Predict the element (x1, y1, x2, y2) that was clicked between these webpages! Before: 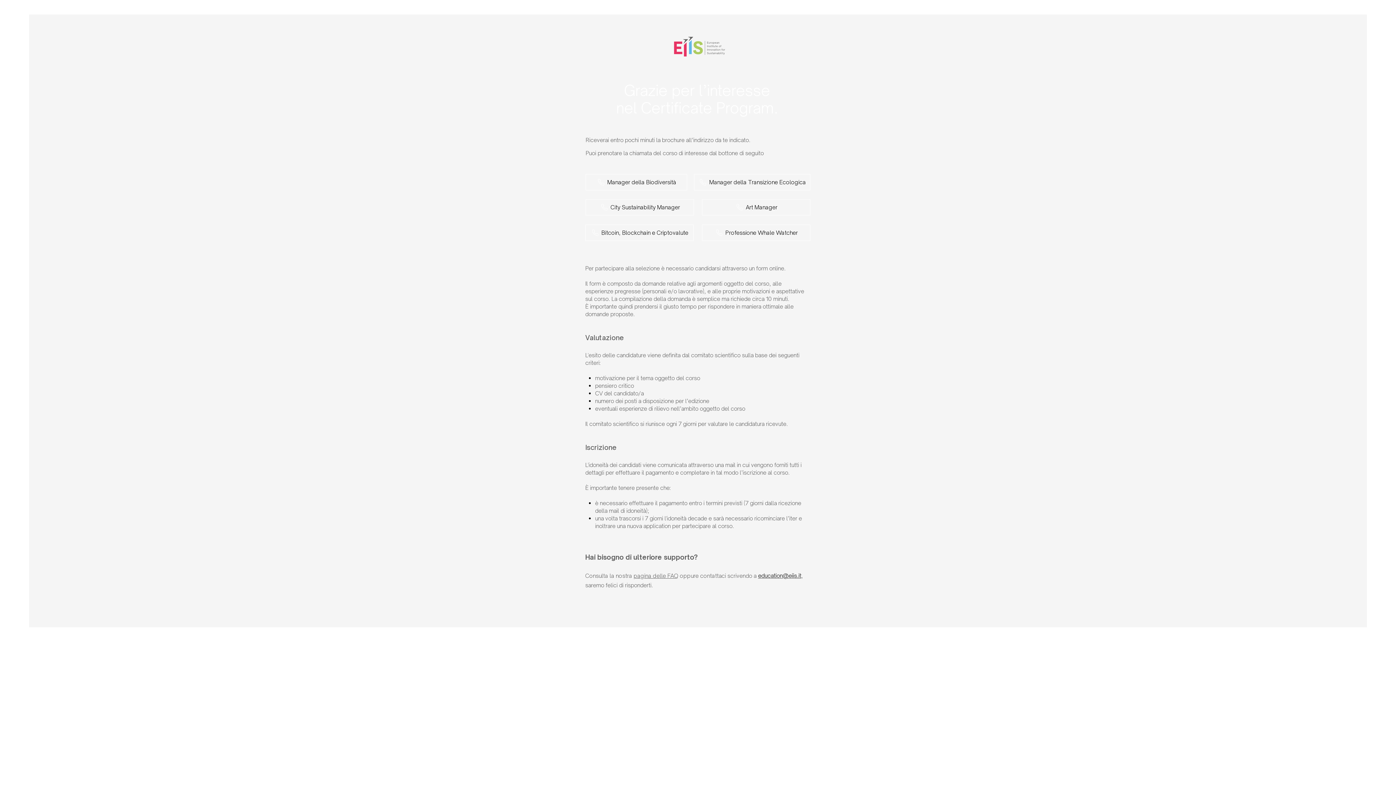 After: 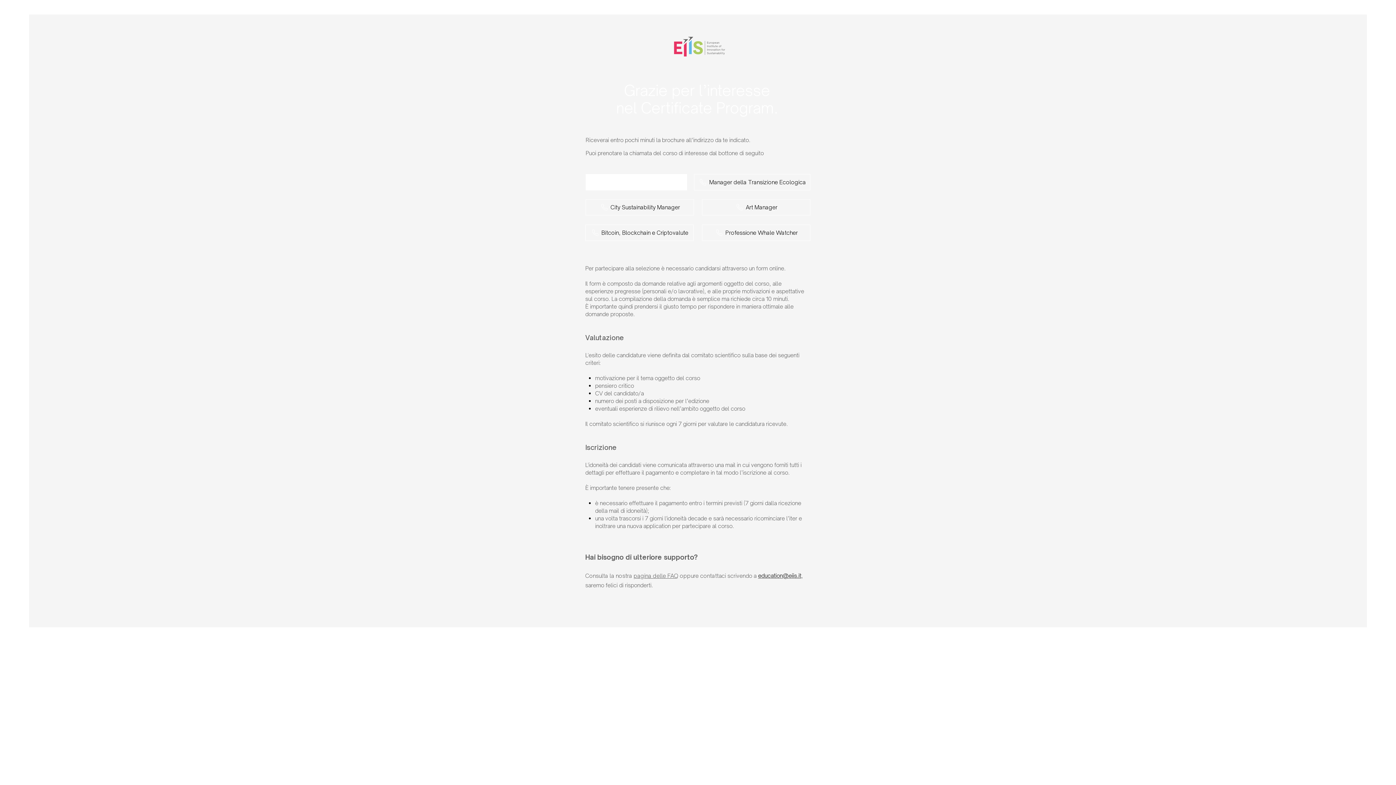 Action: bbox: (585, 174, 687, 190) label: Manager della Biodiversità